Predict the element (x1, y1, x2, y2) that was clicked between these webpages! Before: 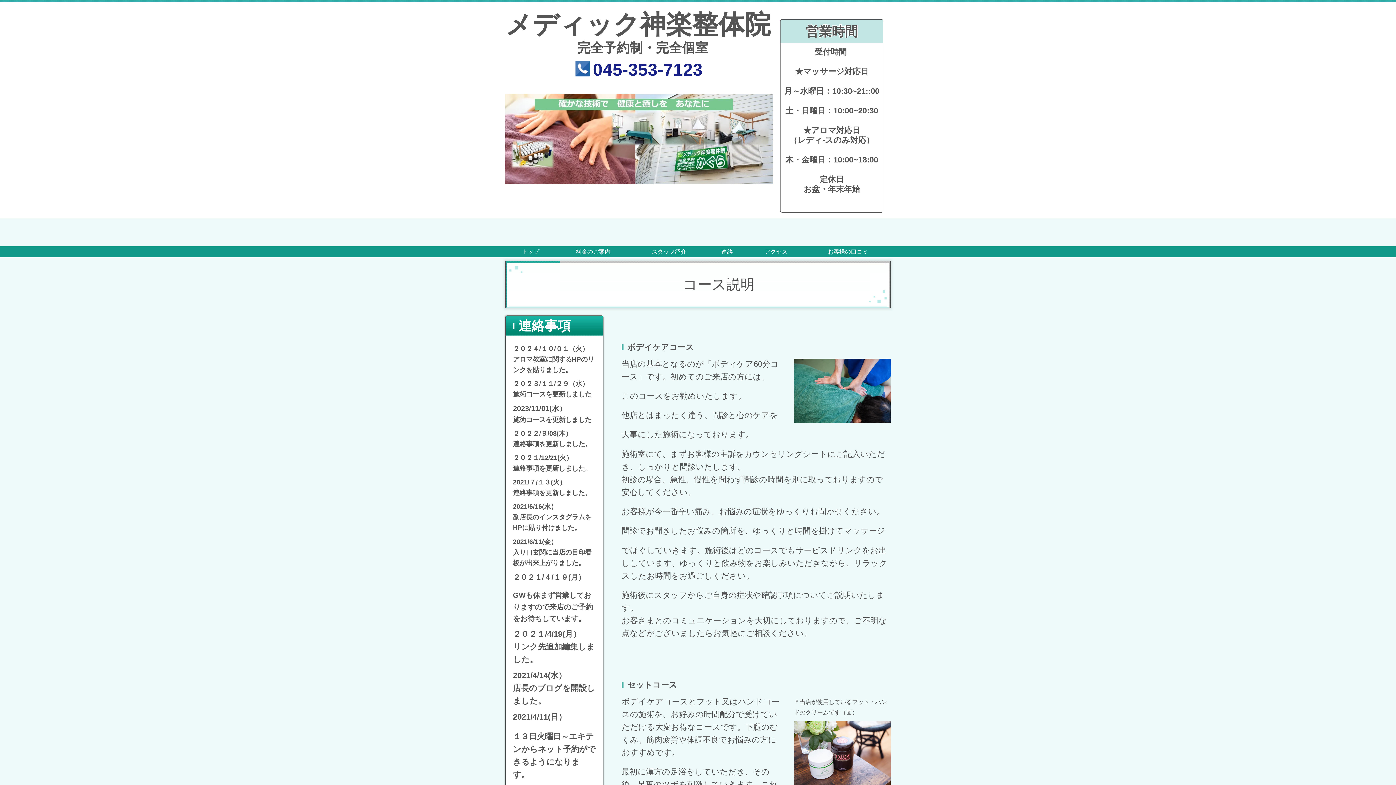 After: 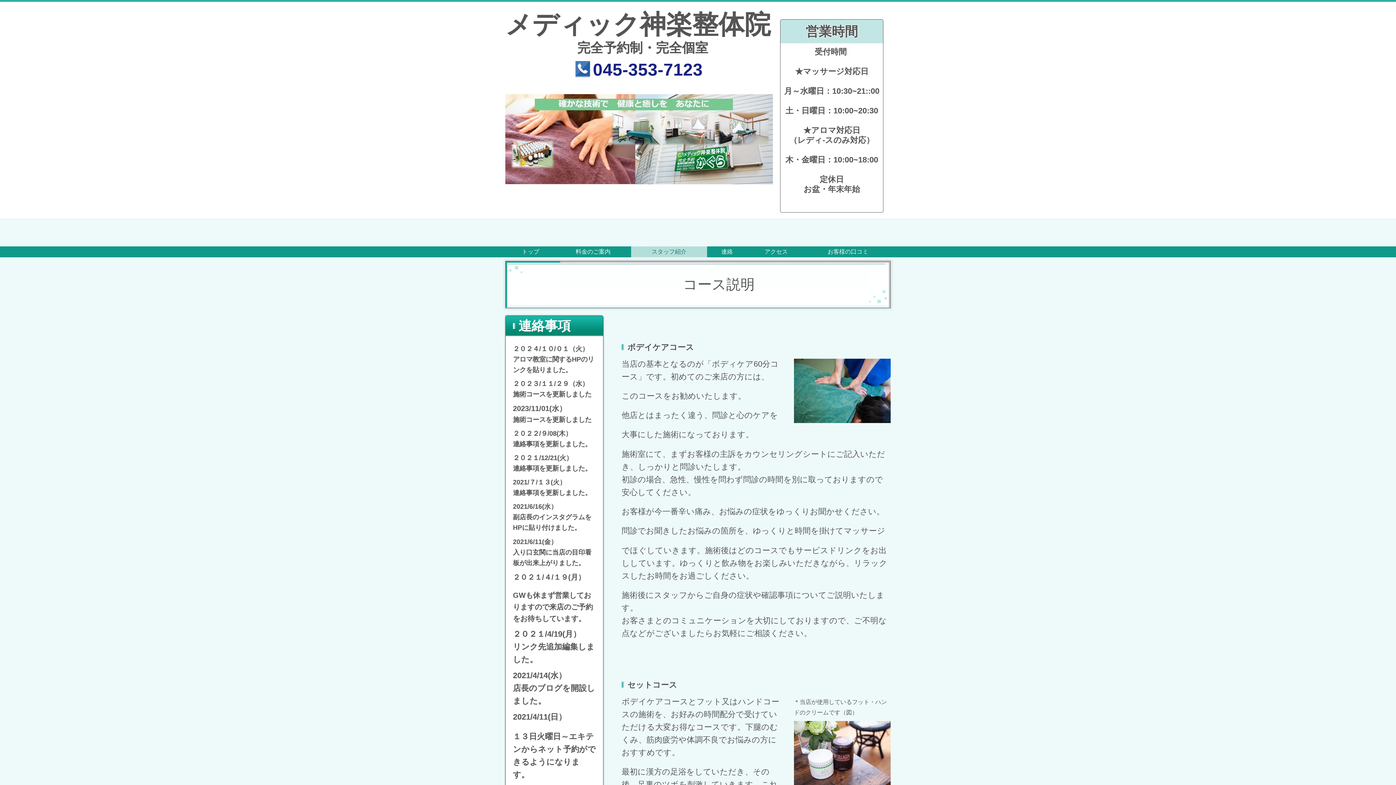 Action: bbox: (631, 246, 707, 257) label: スタッフ紹介